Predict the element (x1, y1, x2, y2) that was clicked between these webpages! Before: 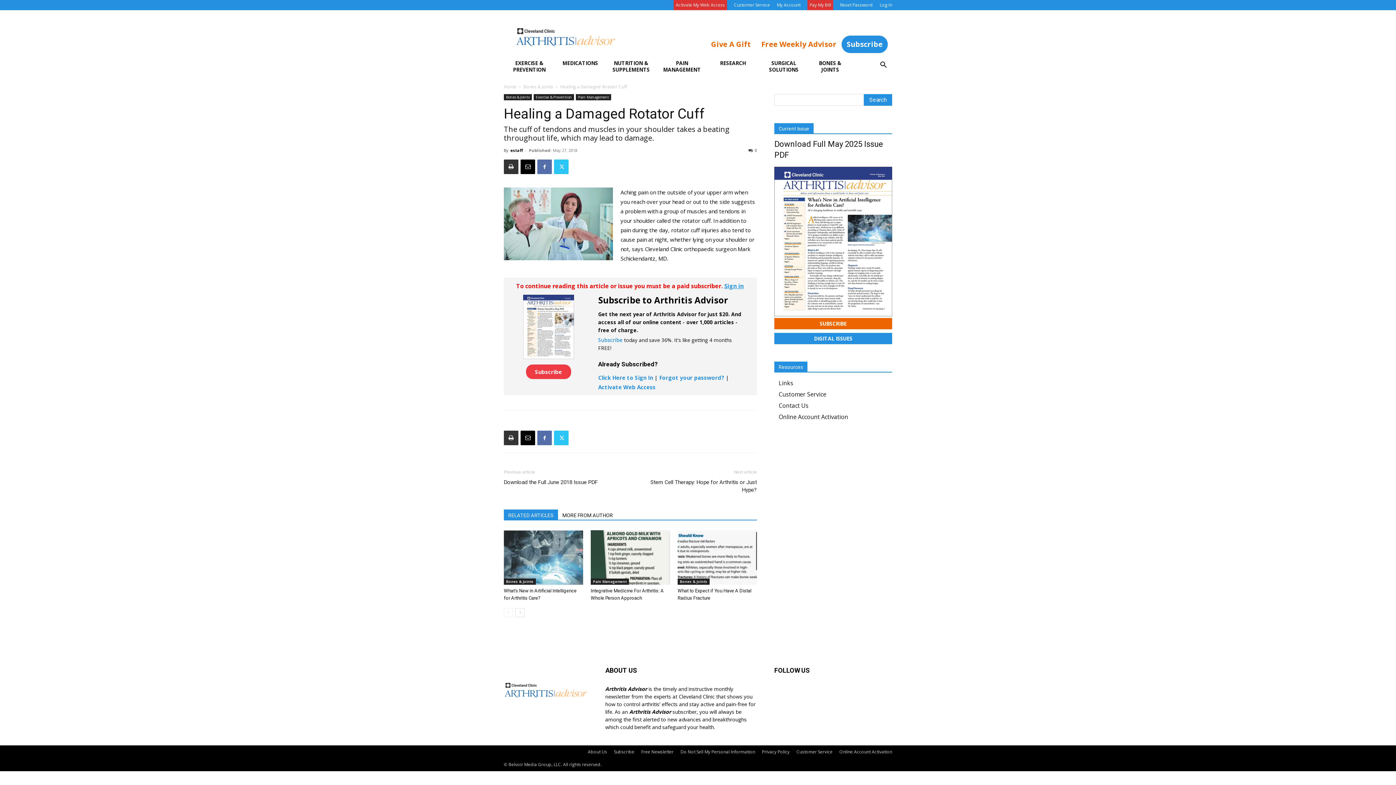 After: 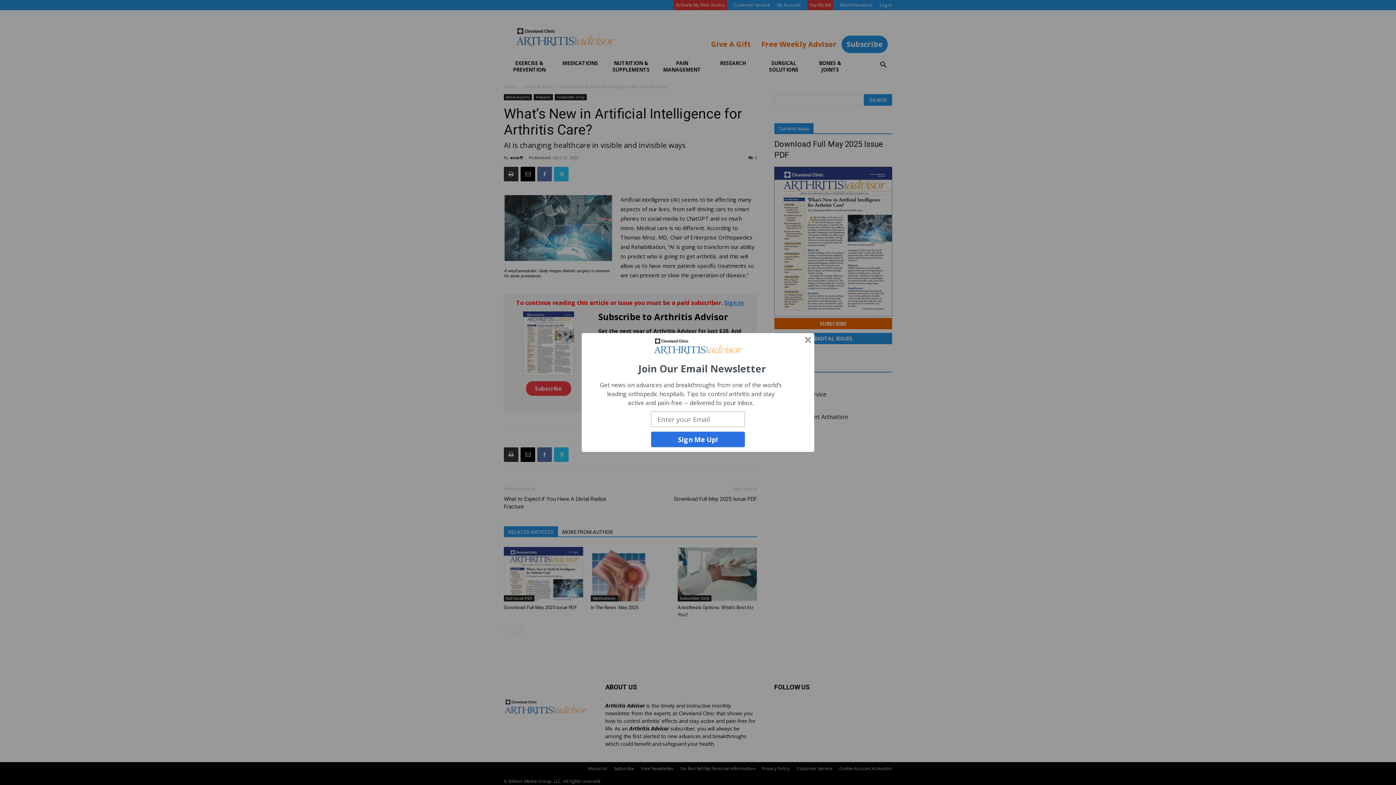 Action: bbox: (504, 530, 583, 585)